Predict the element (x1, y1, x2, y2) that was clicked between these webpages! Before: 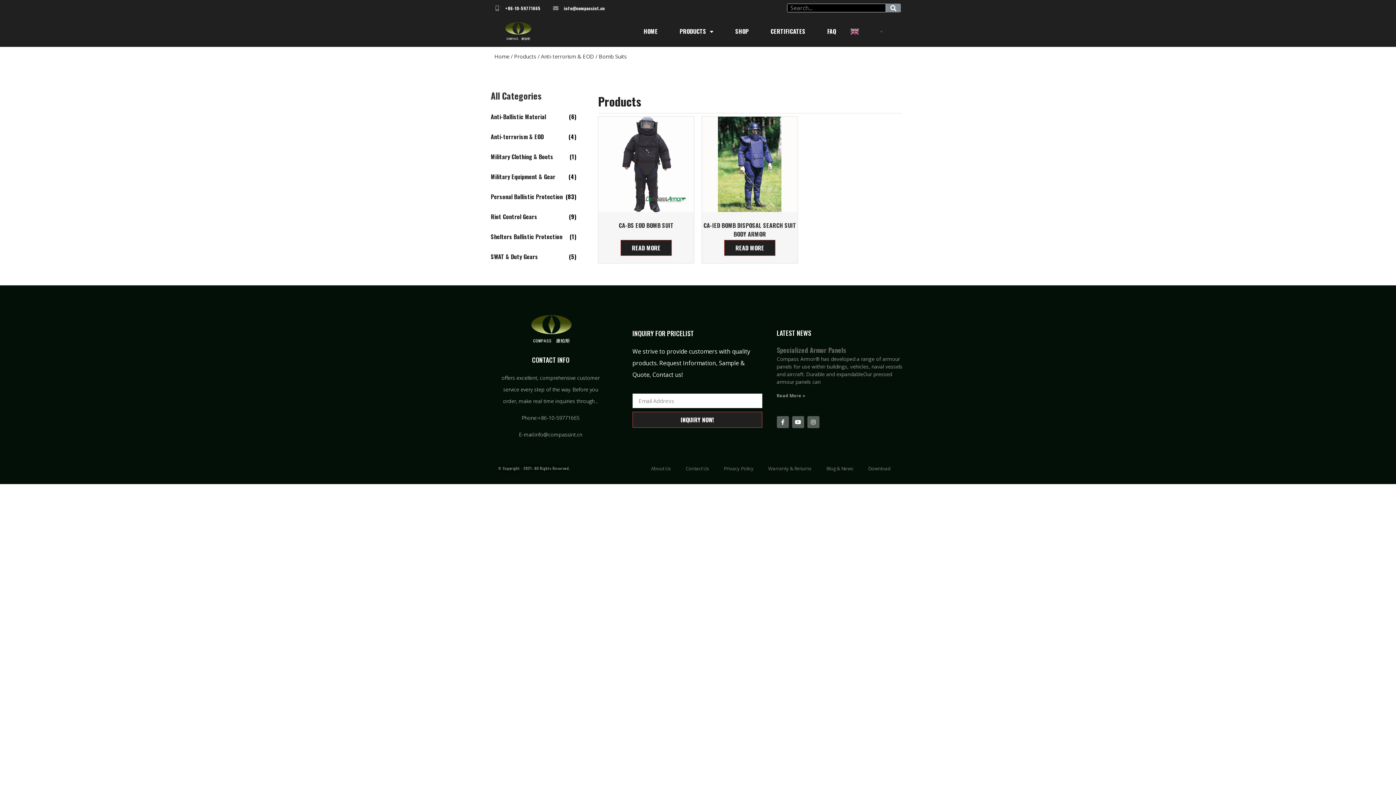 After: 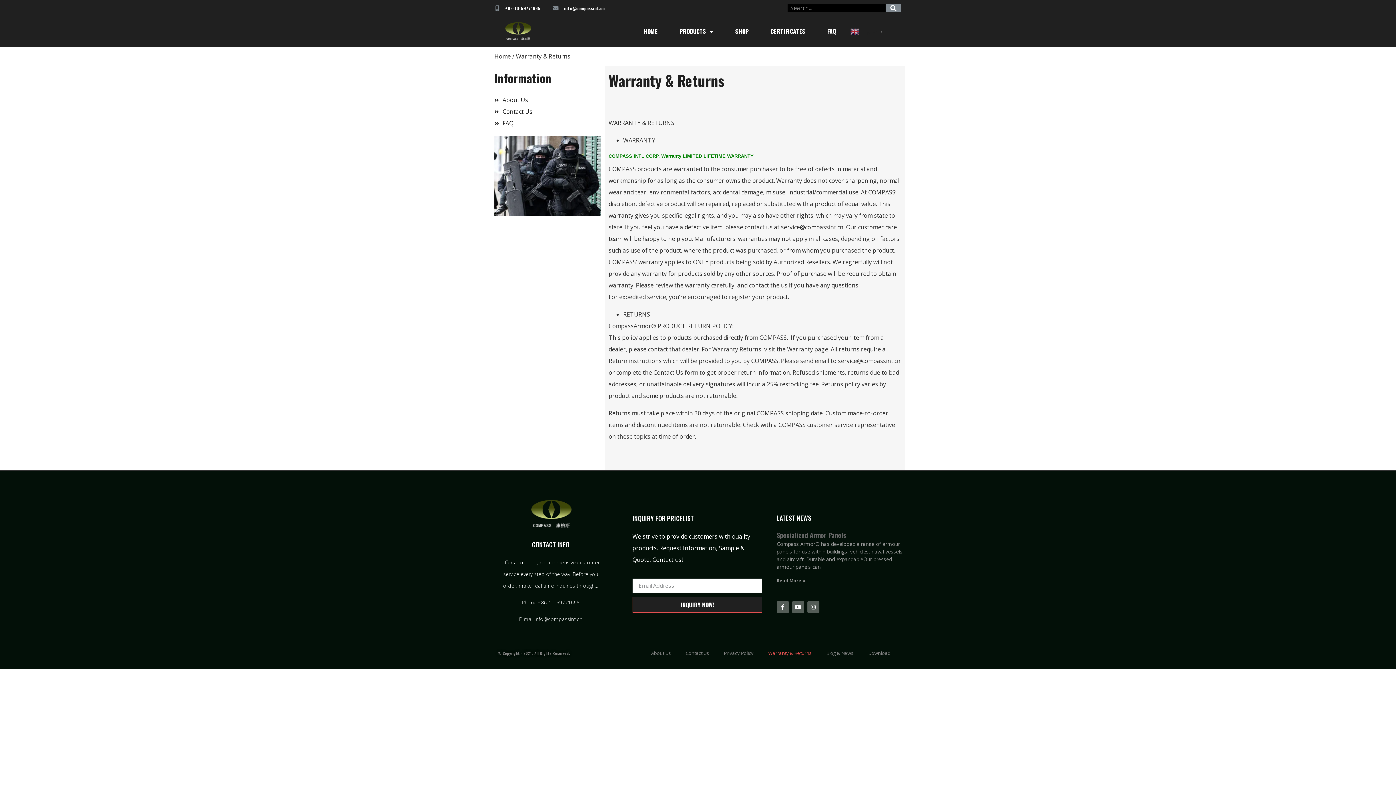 Action: bbox: (761, 460, 819, 476) label: Warranty & Returns